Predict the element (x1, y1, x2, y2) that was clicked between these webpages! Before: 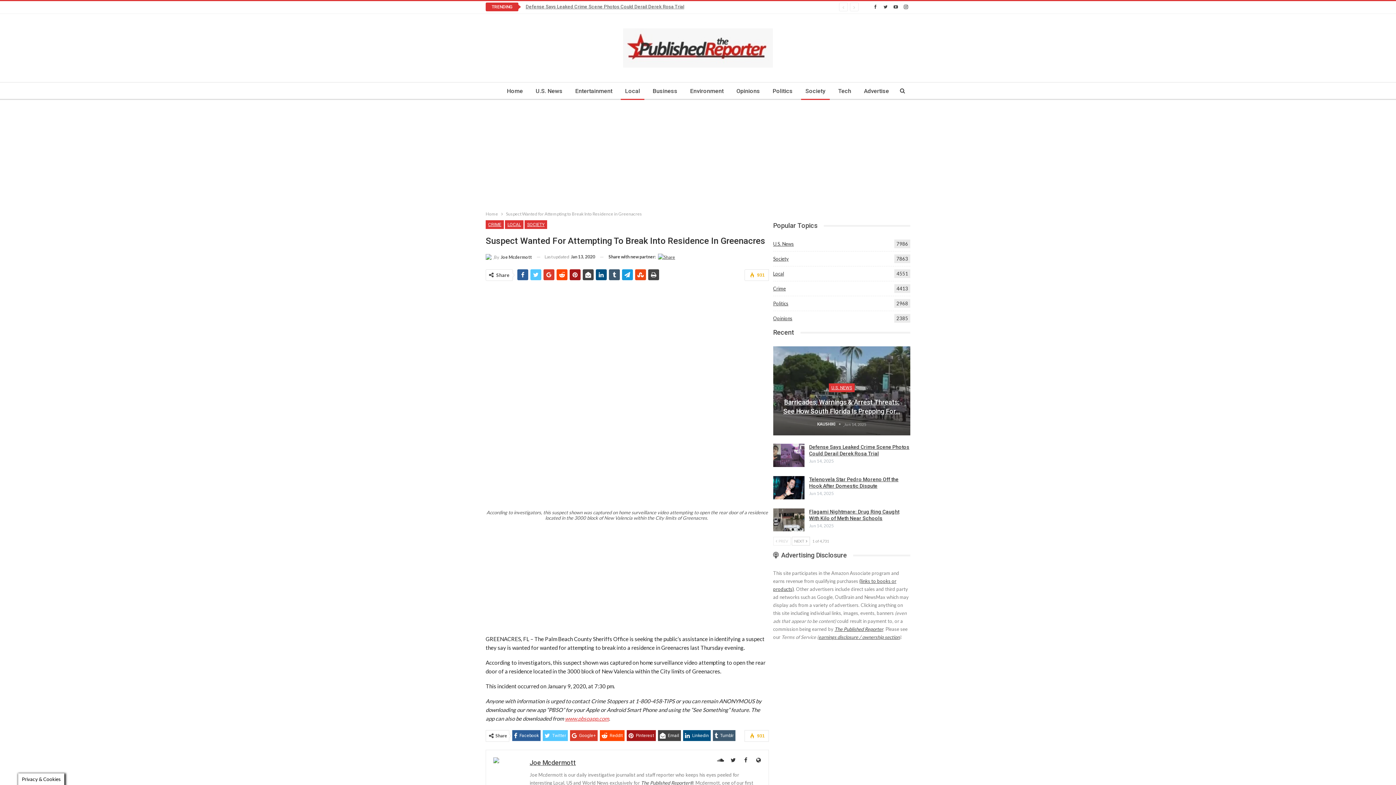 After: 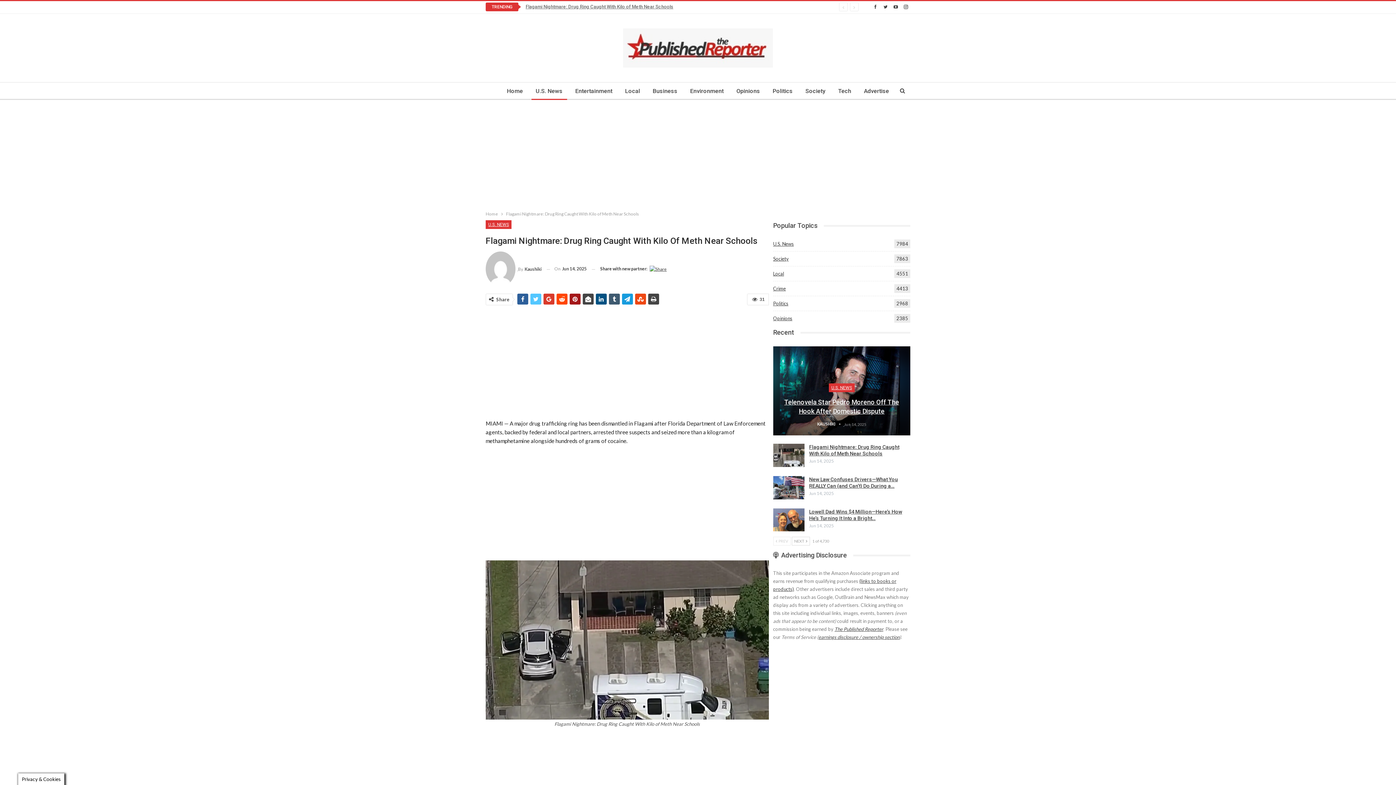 Action: bbox: (773, 508, 804, 531)